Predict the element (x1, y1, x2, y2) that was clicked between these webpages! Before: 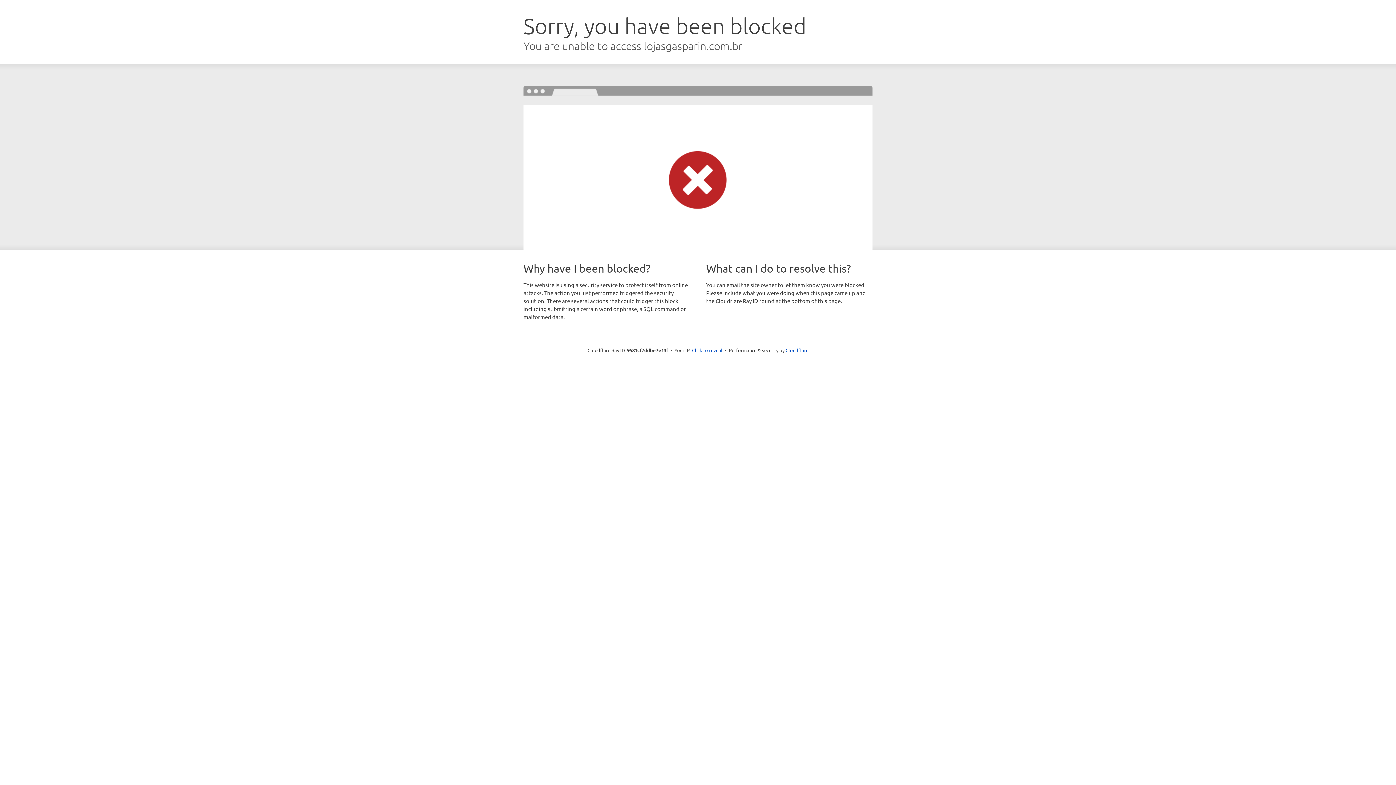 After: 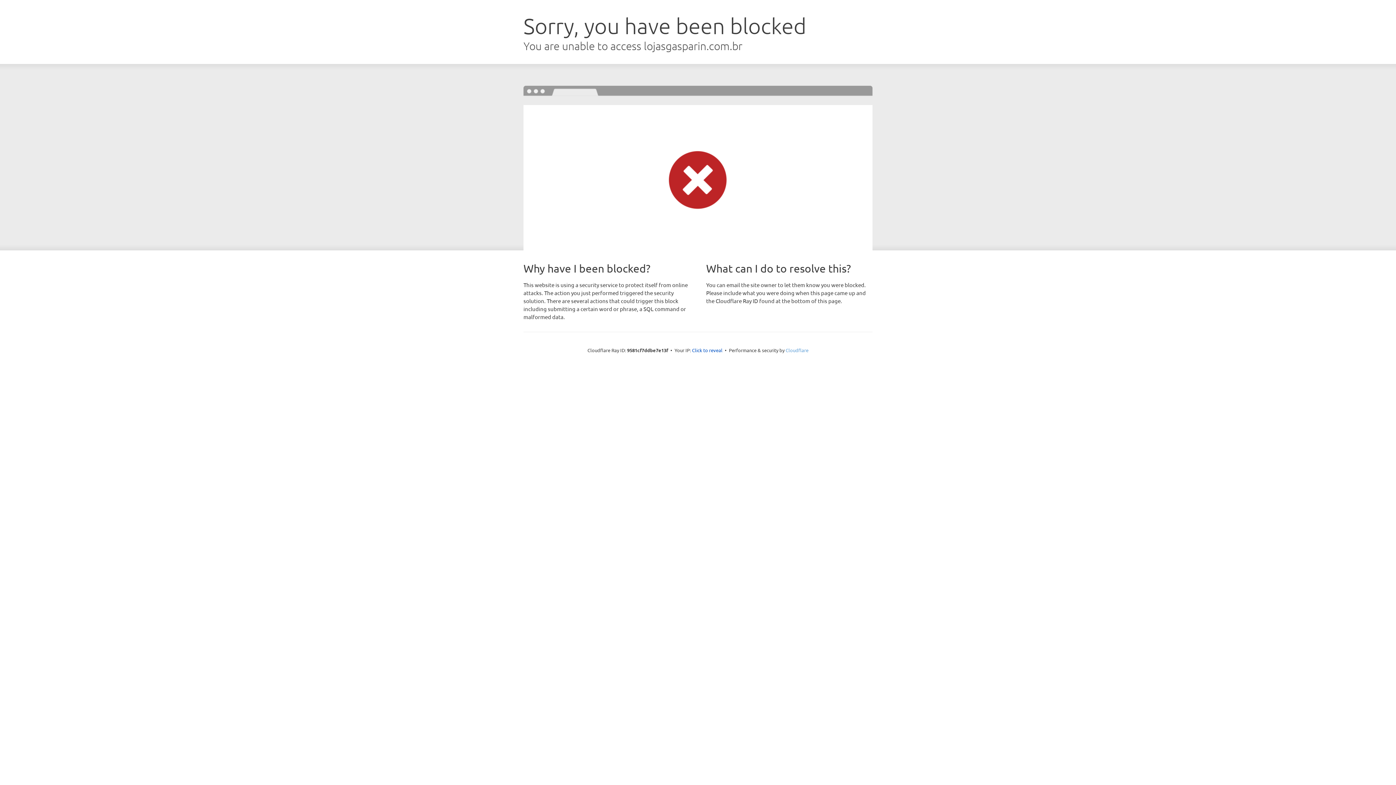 Action: bbox: (785, 347, 808, 353) label: Cloudflare